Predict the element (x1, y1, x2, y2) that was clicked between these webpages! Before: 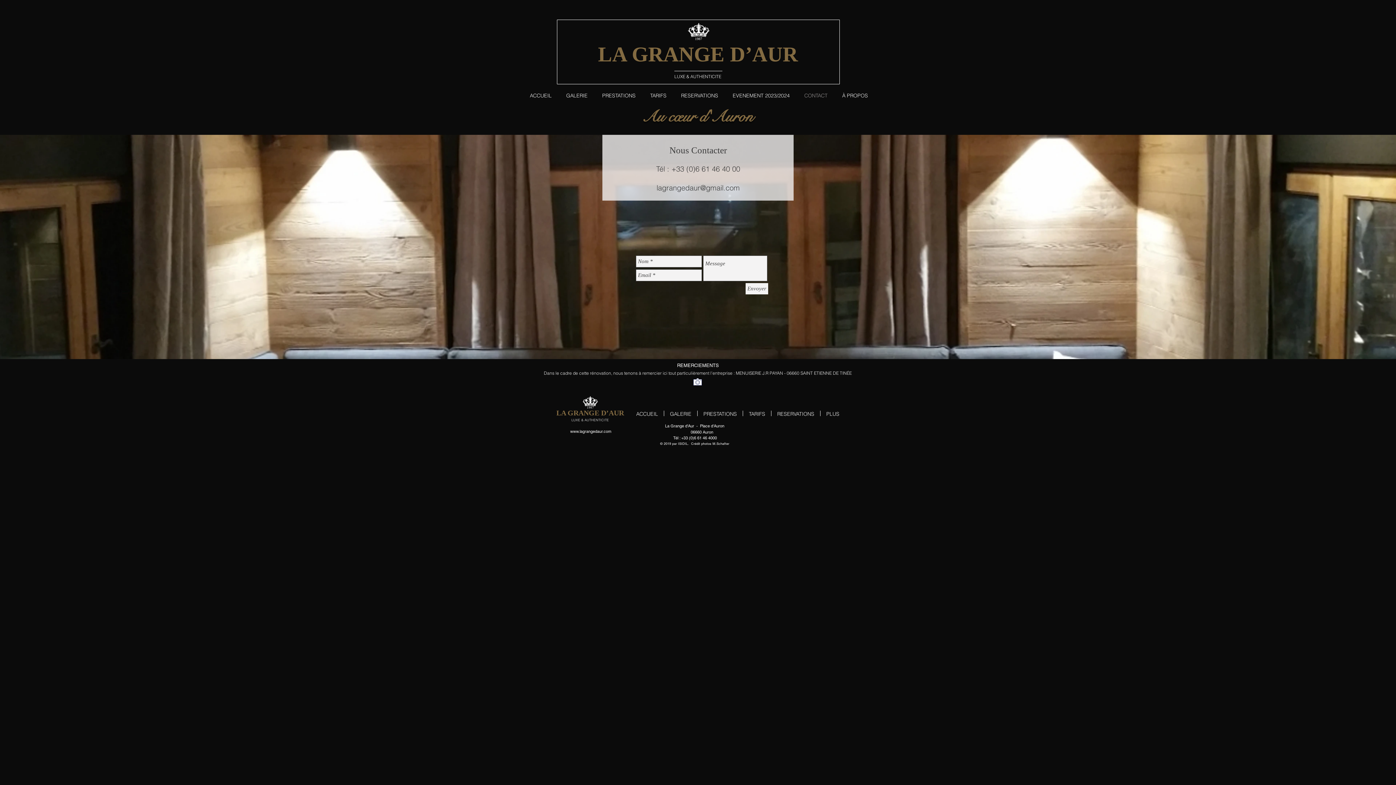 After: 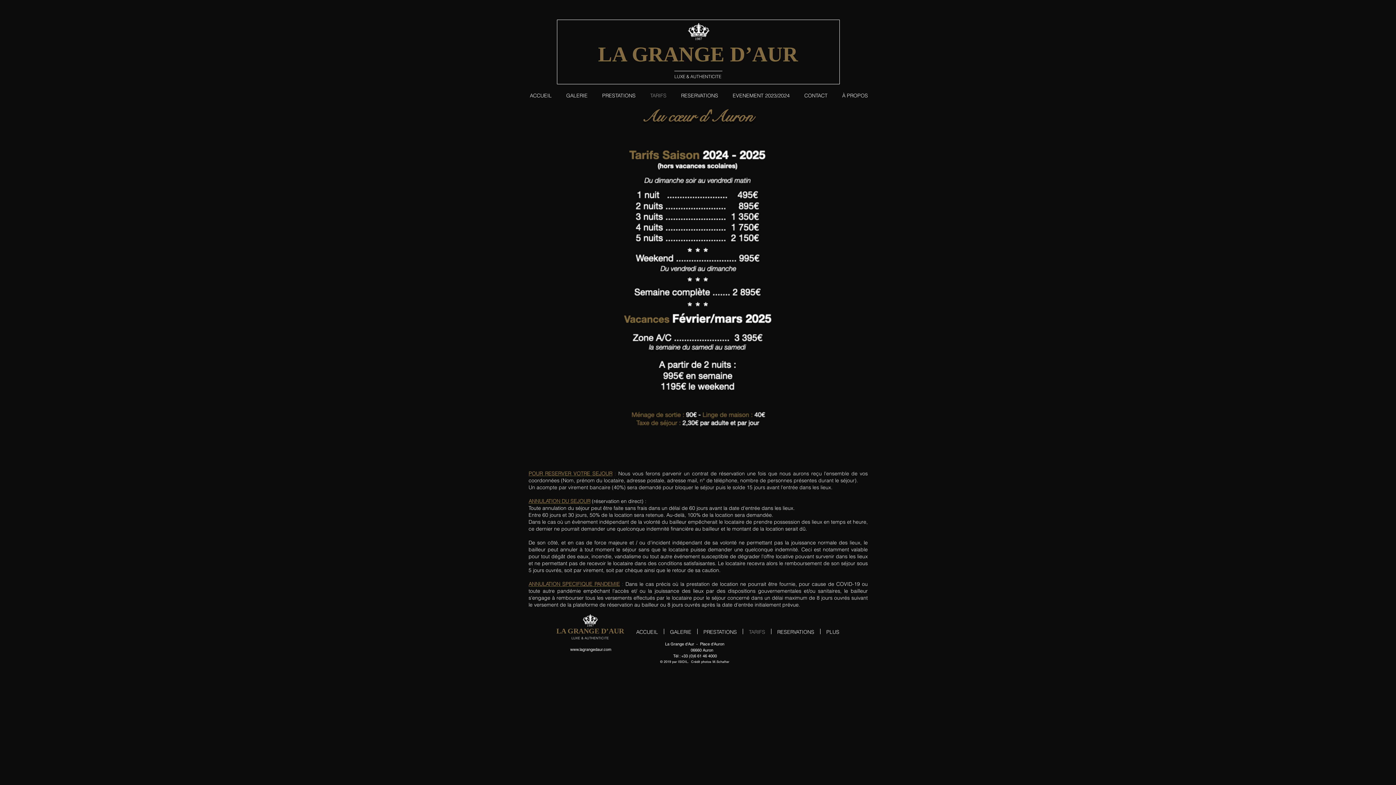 Action: bbox: (743, 410, 771, 416) label: TARIFS